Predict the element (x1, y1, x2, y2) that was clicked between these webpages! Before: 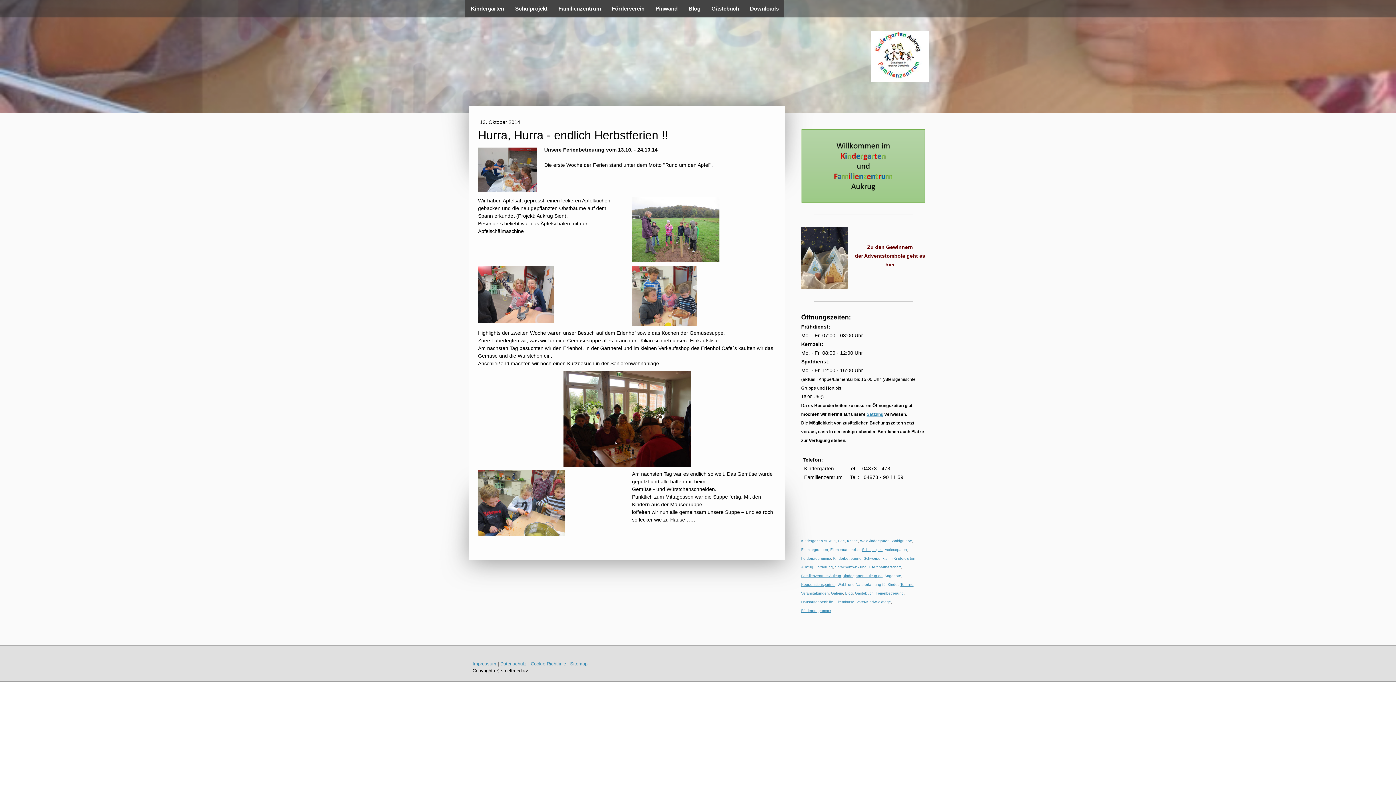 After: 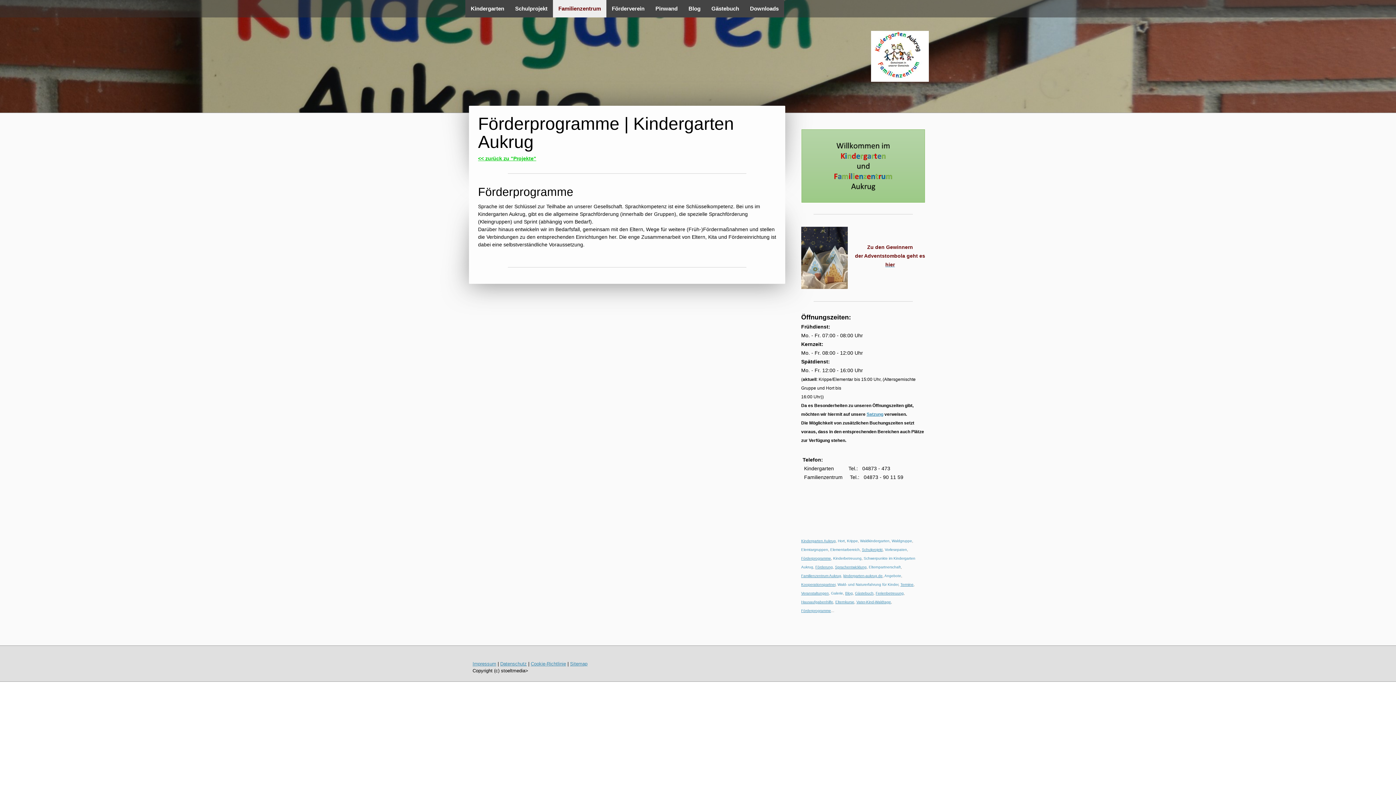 Action: bbox: (801, 609, 831, 613) label: Förderprogramme